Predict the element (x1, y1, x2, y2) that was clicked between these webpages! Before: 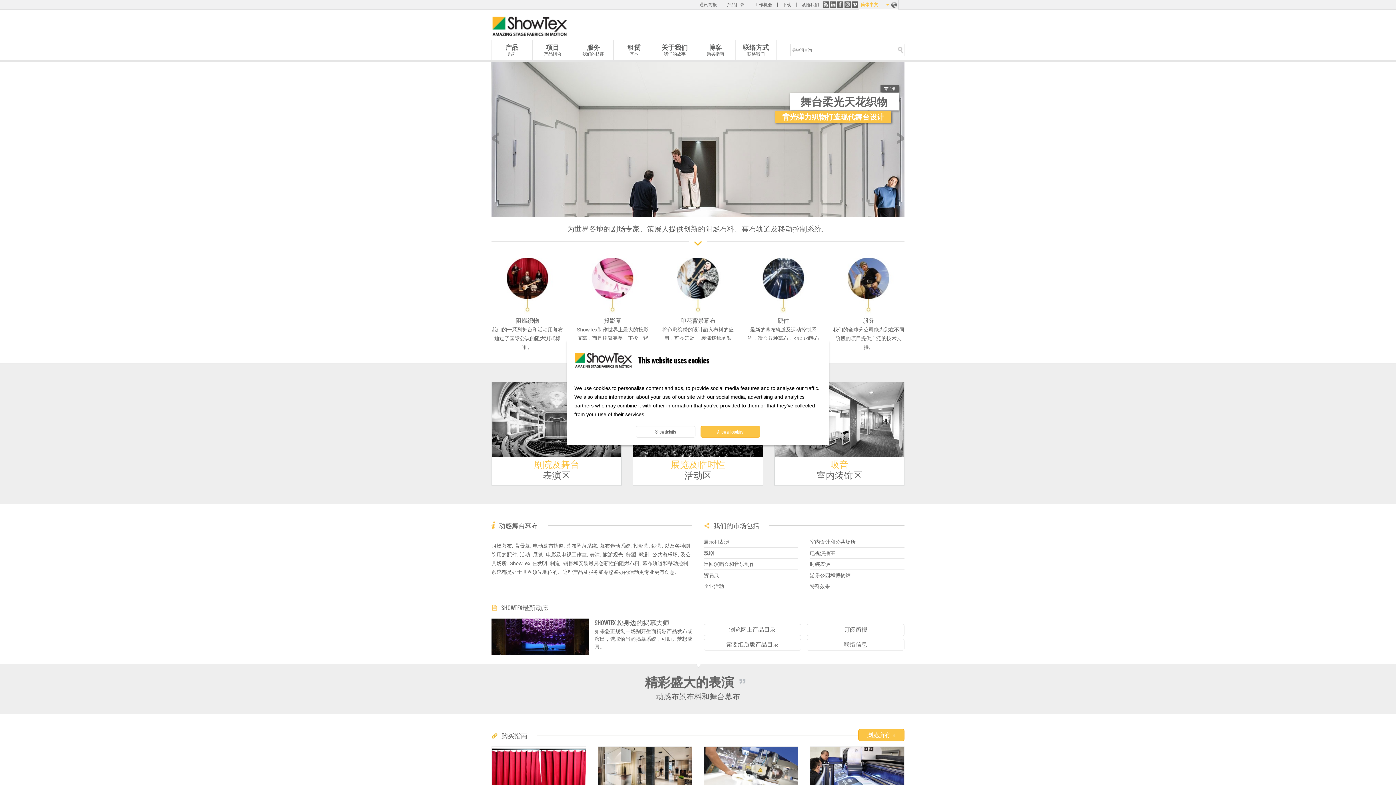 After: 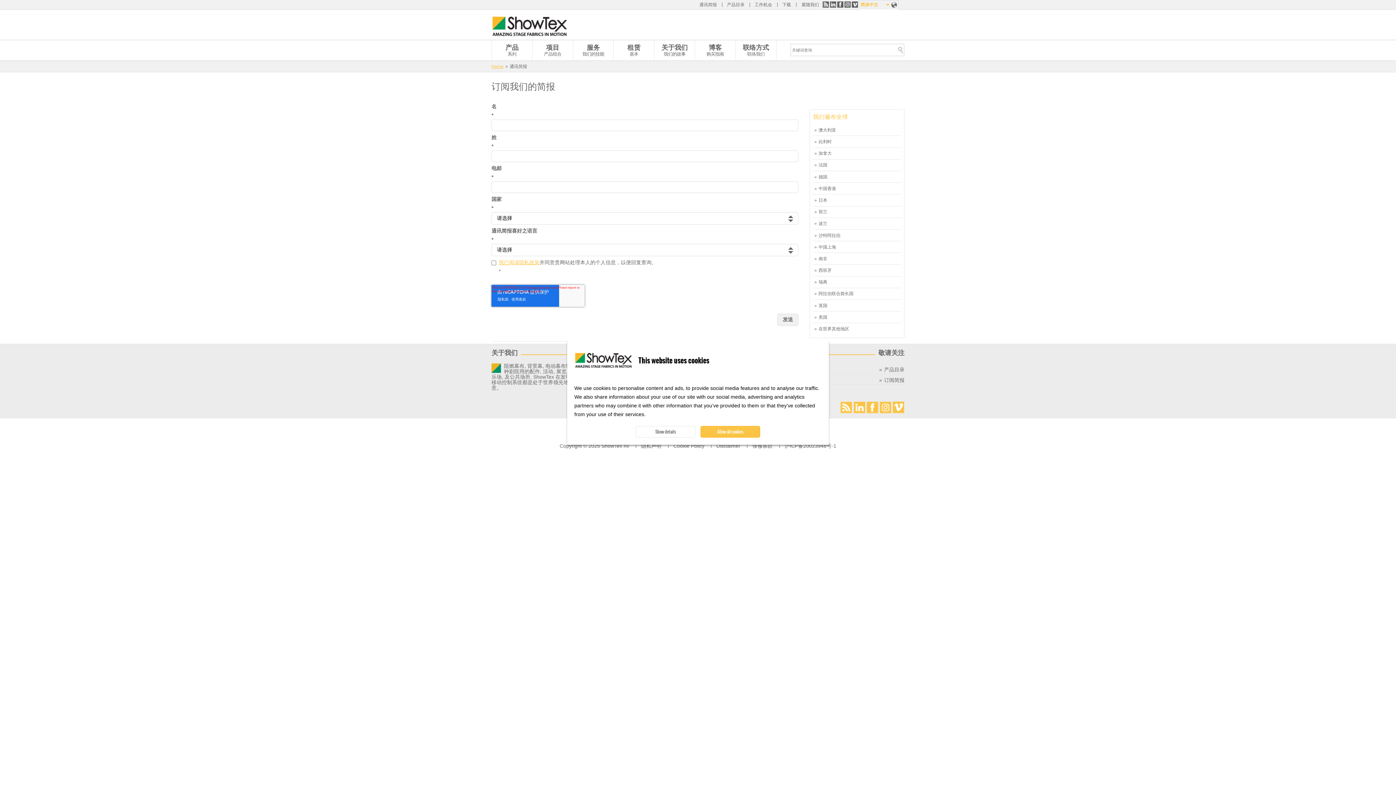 Action: label: 通讯简报 bbox: (711, 2, 728, 7)